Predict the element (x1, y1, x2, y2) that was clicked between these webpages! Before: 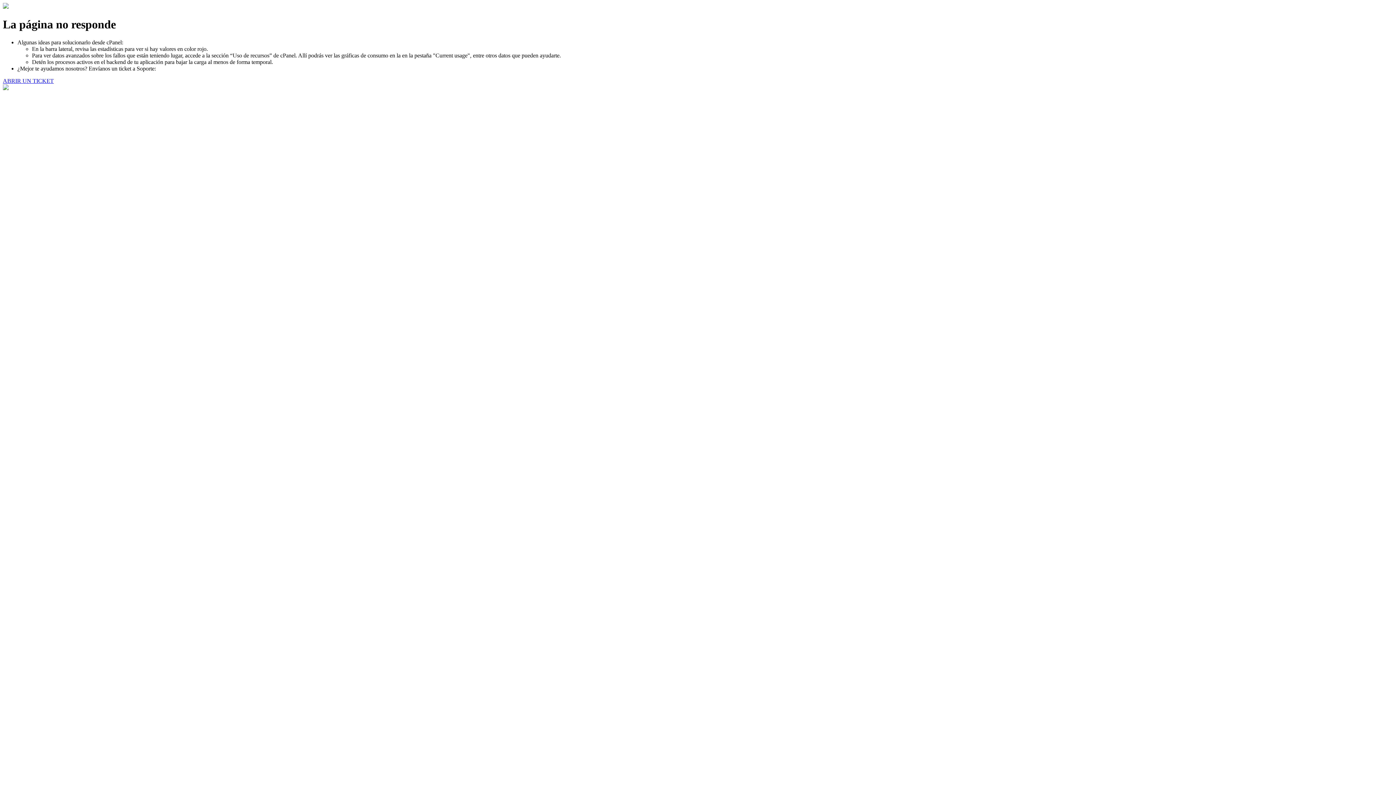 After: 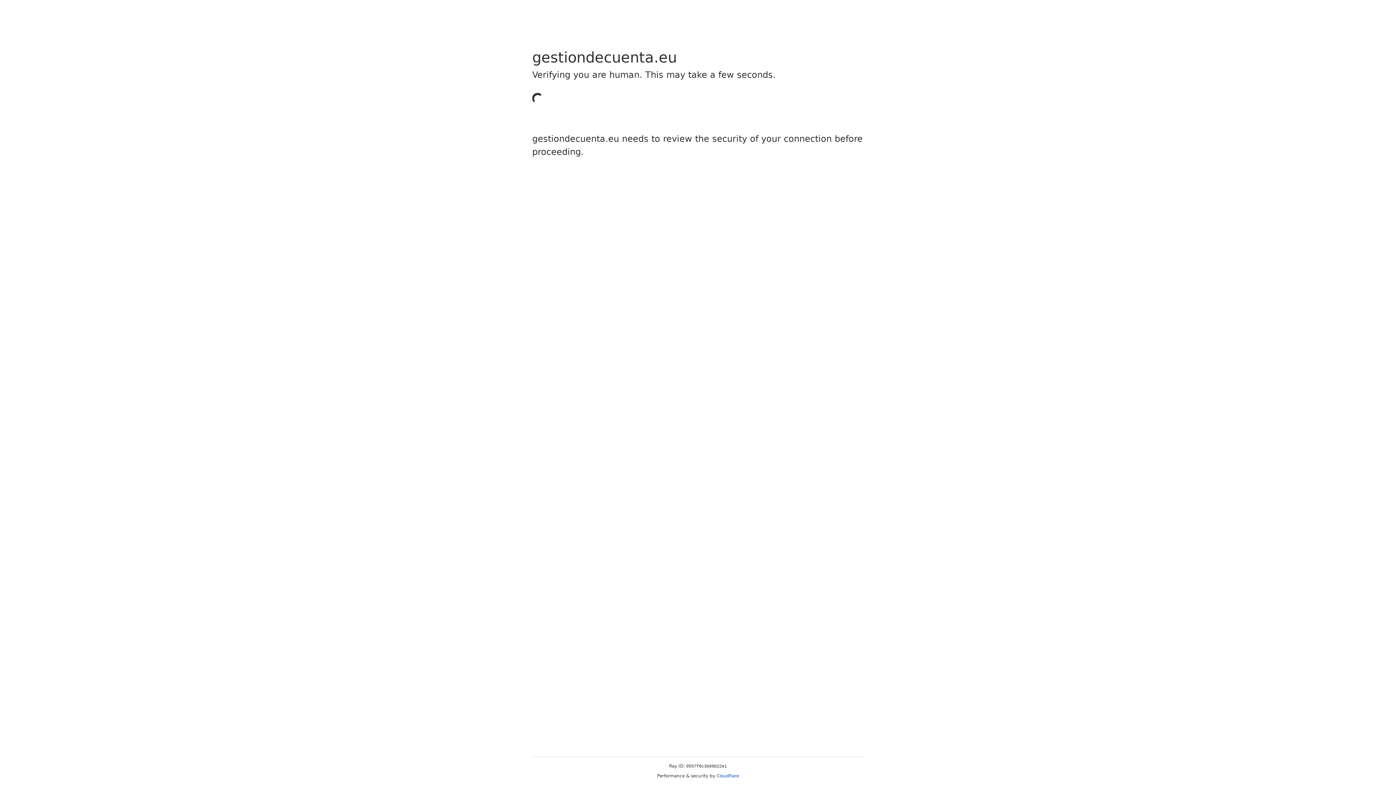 Action: label: ABRIR UN TICKET bbox: (2, 77, 53, 83)